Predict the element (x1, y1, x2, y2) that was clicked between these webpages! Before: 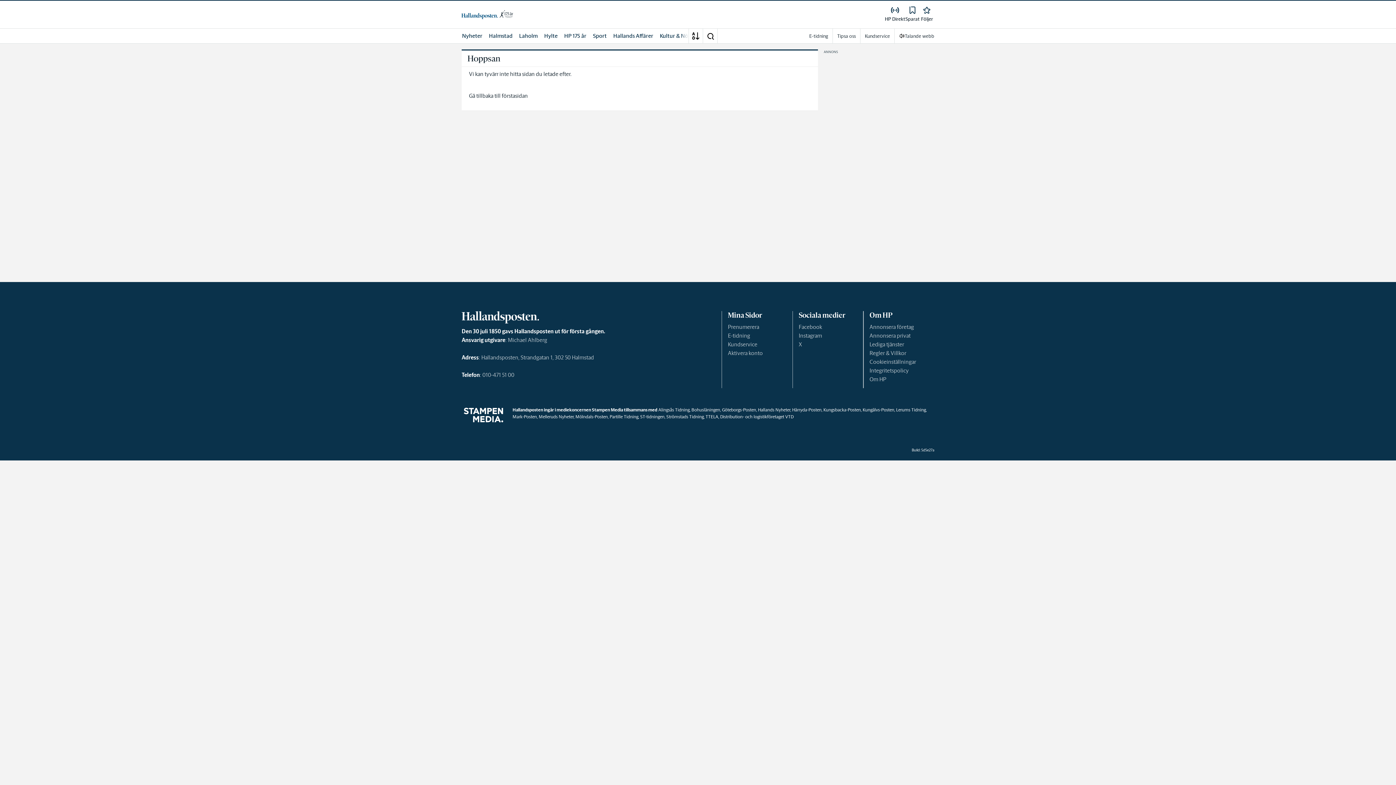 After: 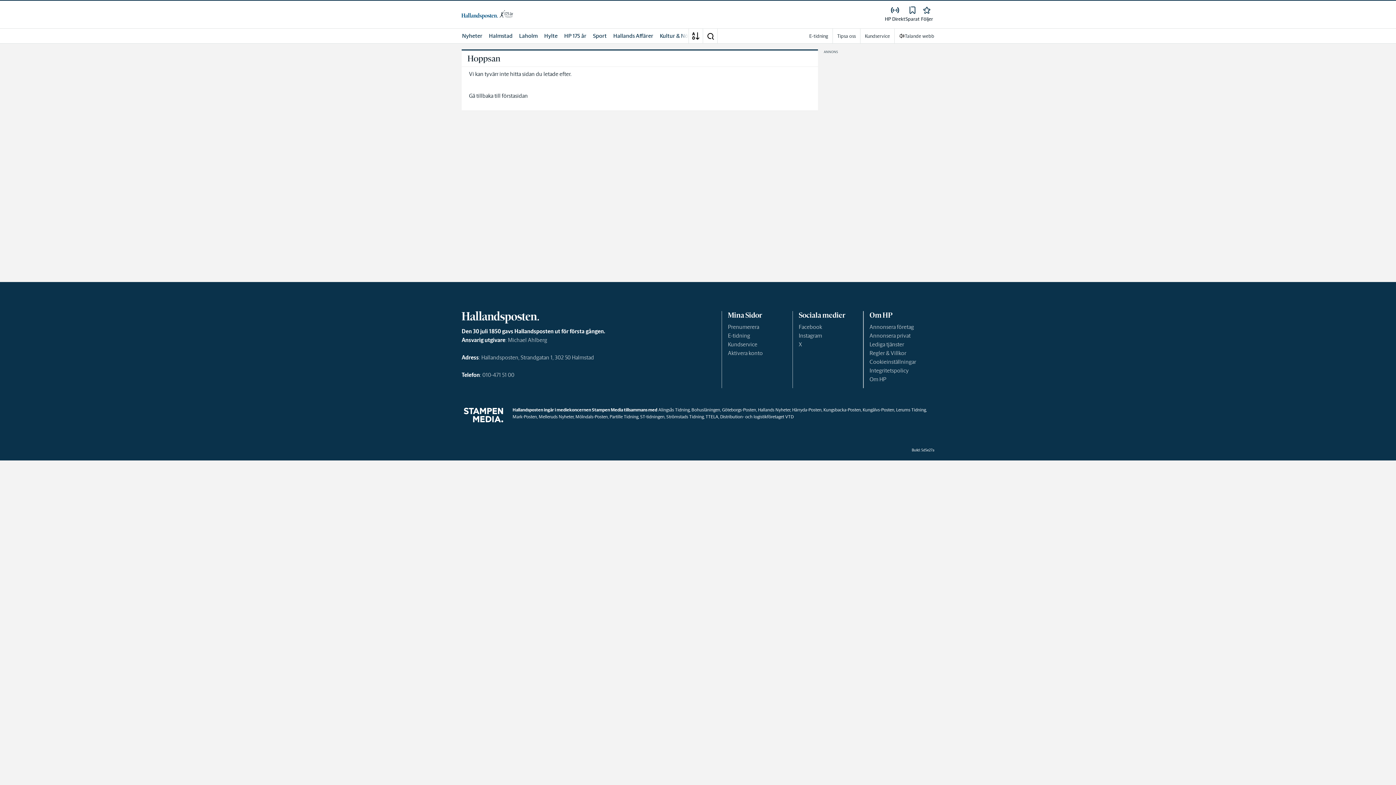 Action: label: Strömstads Tidning bbox: (666, 414, 704, 419)